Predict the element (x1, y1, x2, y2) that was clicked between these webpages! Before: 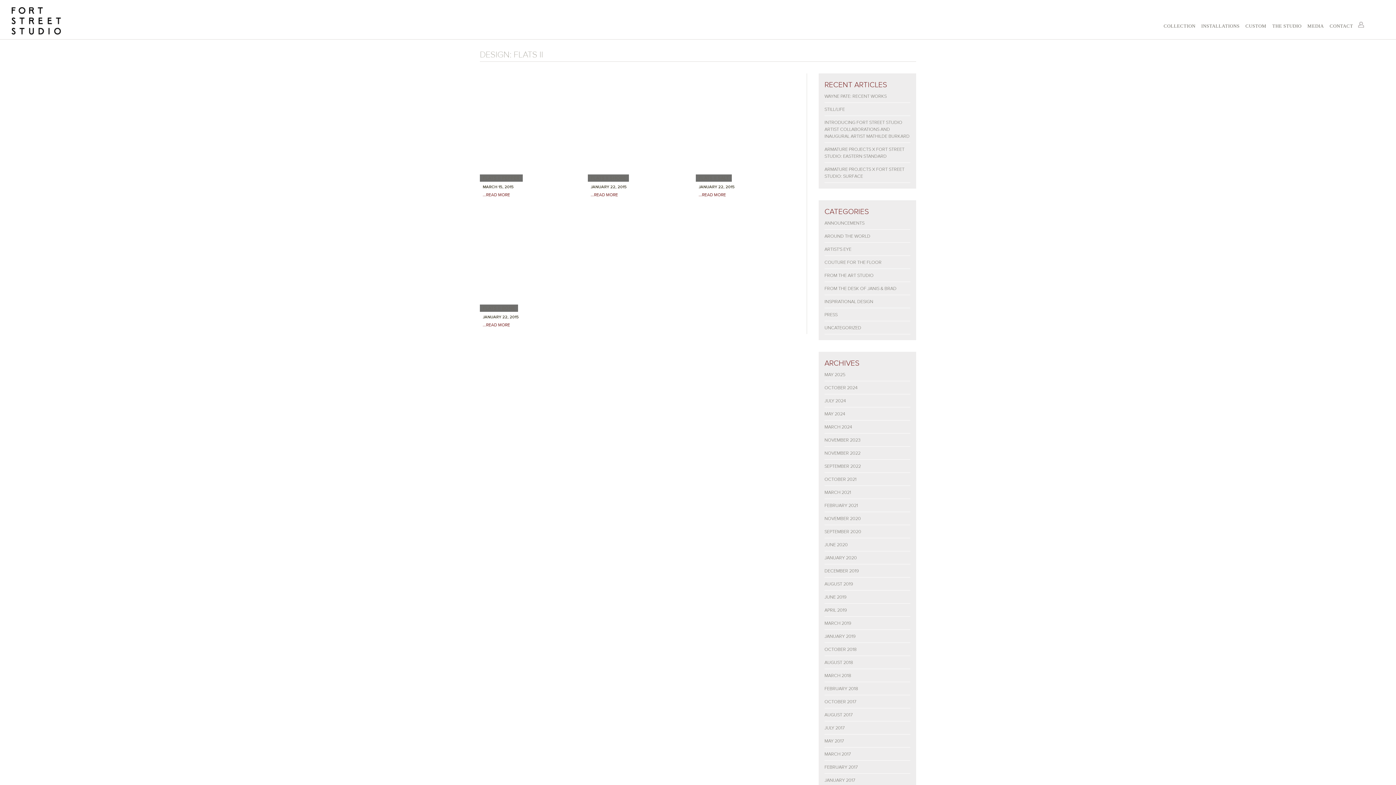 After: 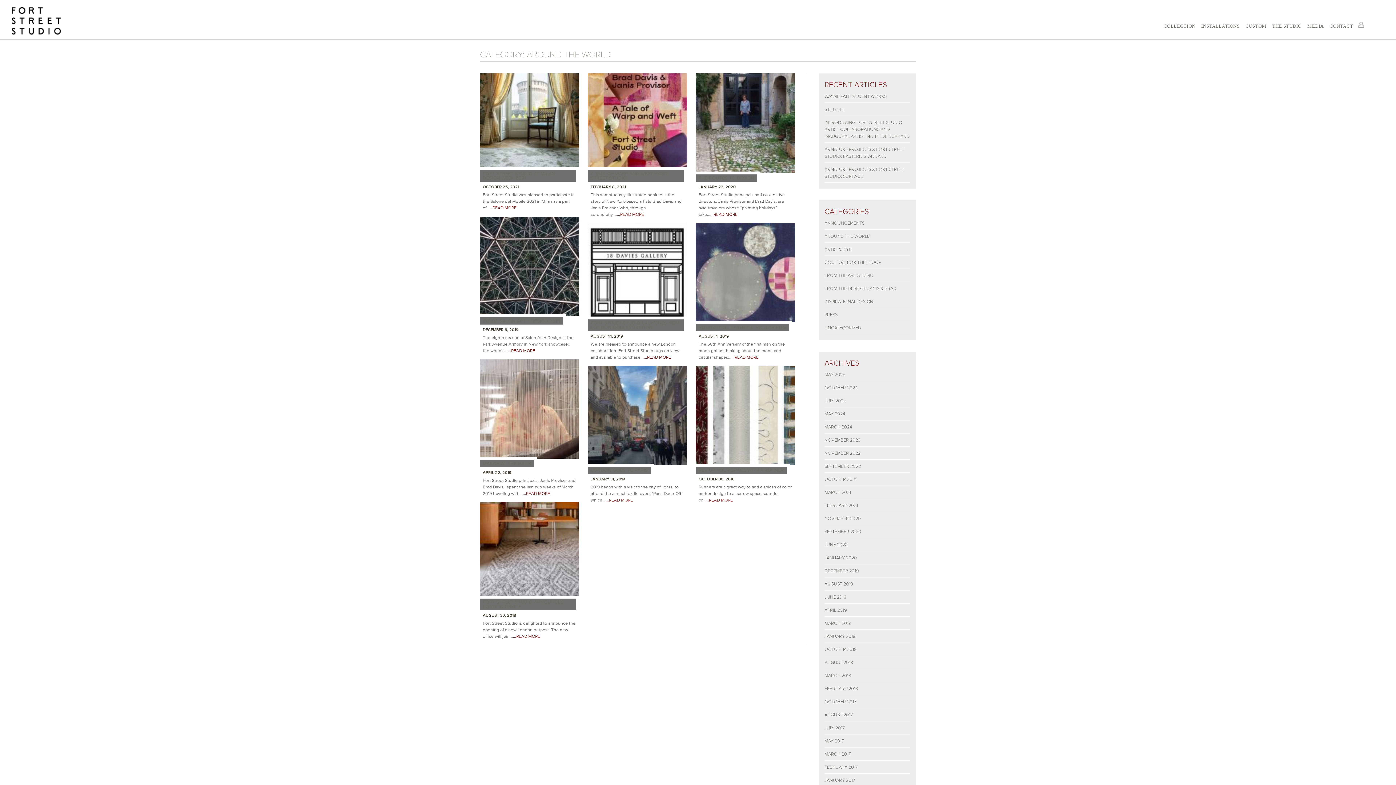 Action: label: AROUND THE WORLD bbox: (824, 233, 870, 239)